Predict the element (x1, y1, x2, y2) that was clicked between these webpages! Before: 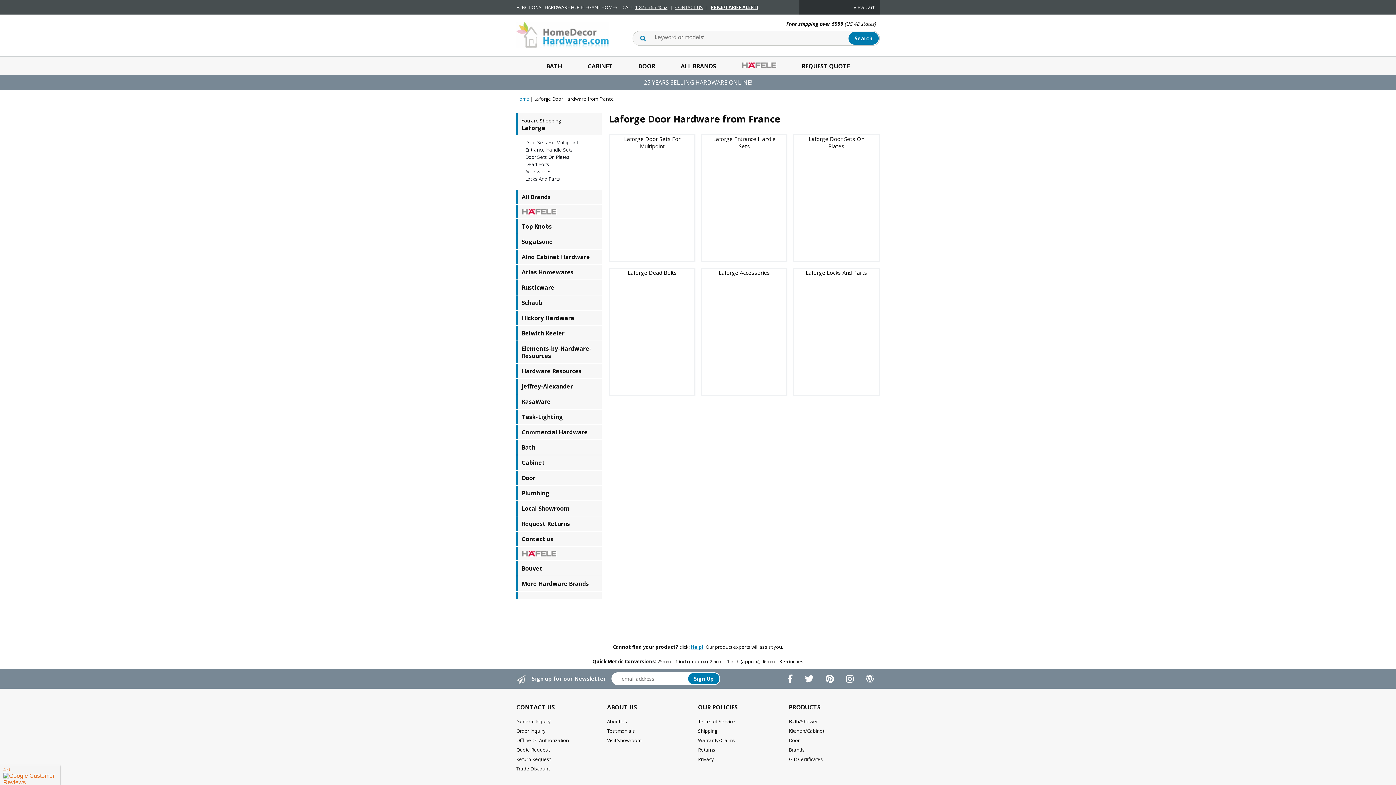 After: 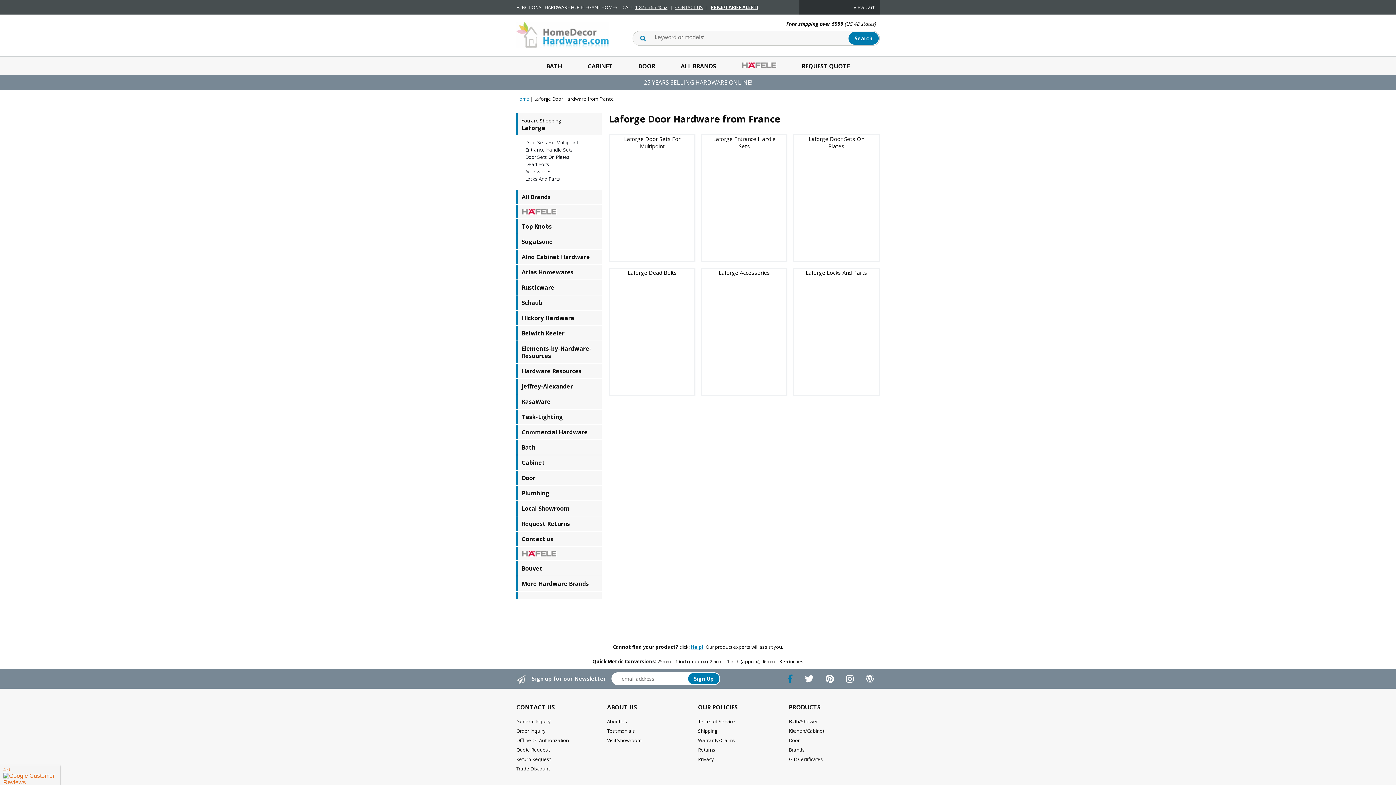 Action: bbox: (782, 672, 798, 684)